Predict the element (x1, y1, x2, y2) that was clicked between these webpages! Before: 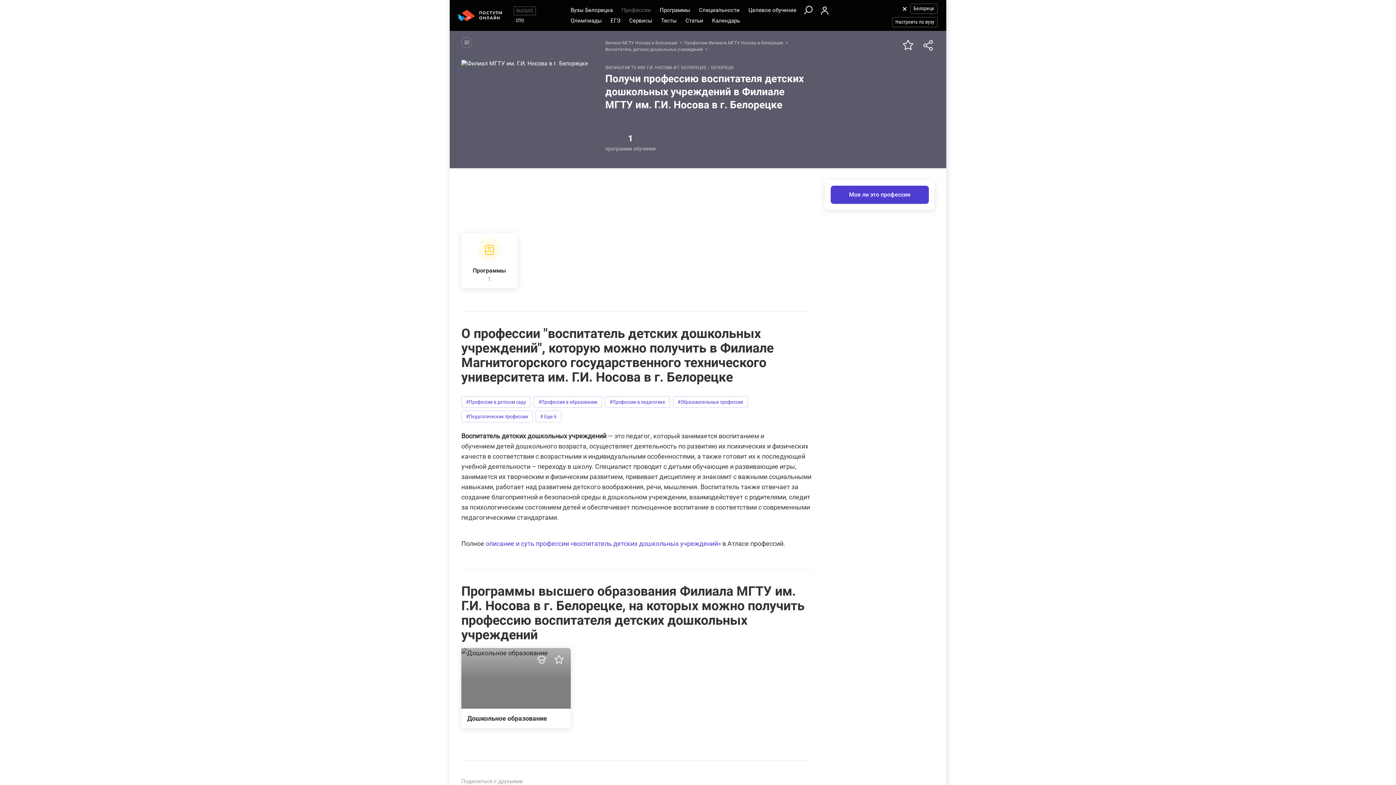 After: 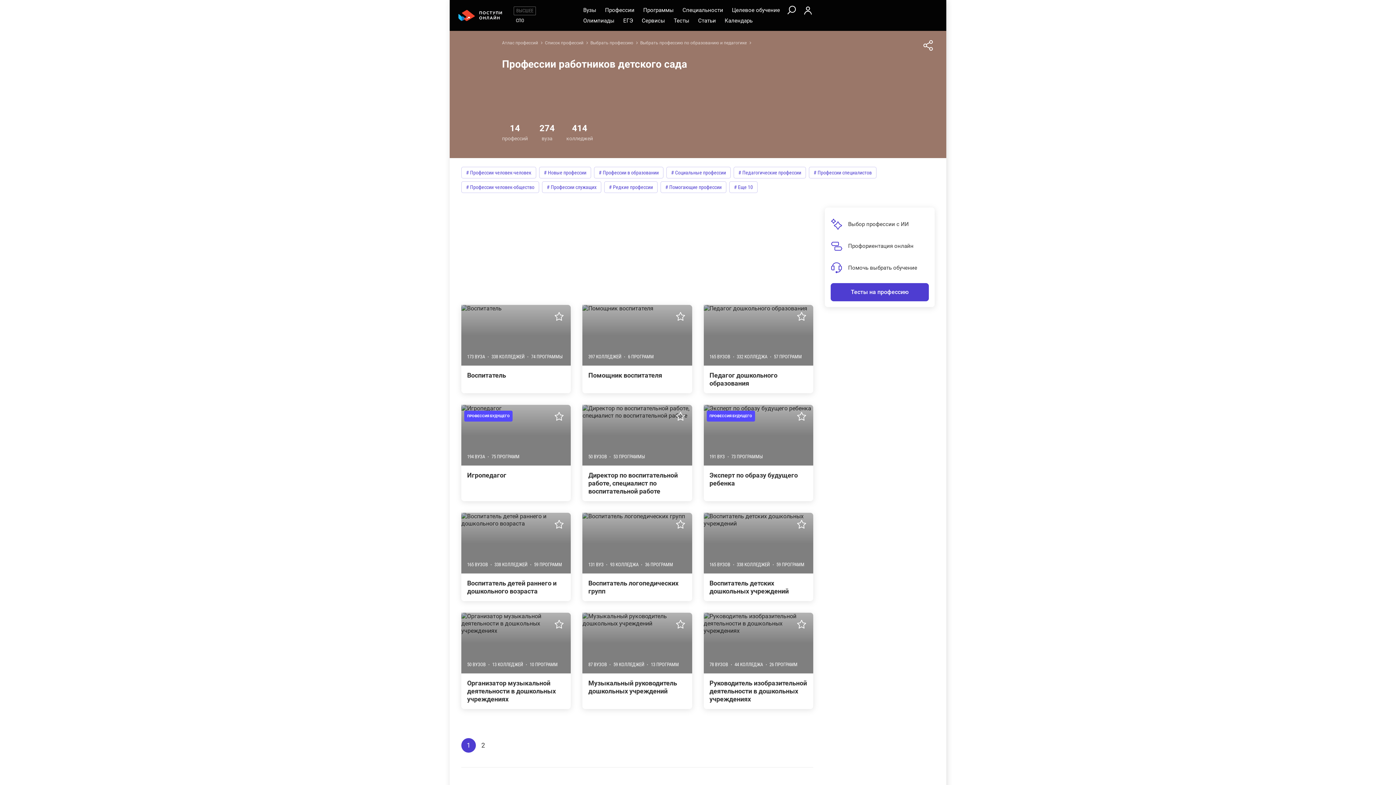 Action: label: #Профессии в детском саду bbox: (461, 396, 530, 408)